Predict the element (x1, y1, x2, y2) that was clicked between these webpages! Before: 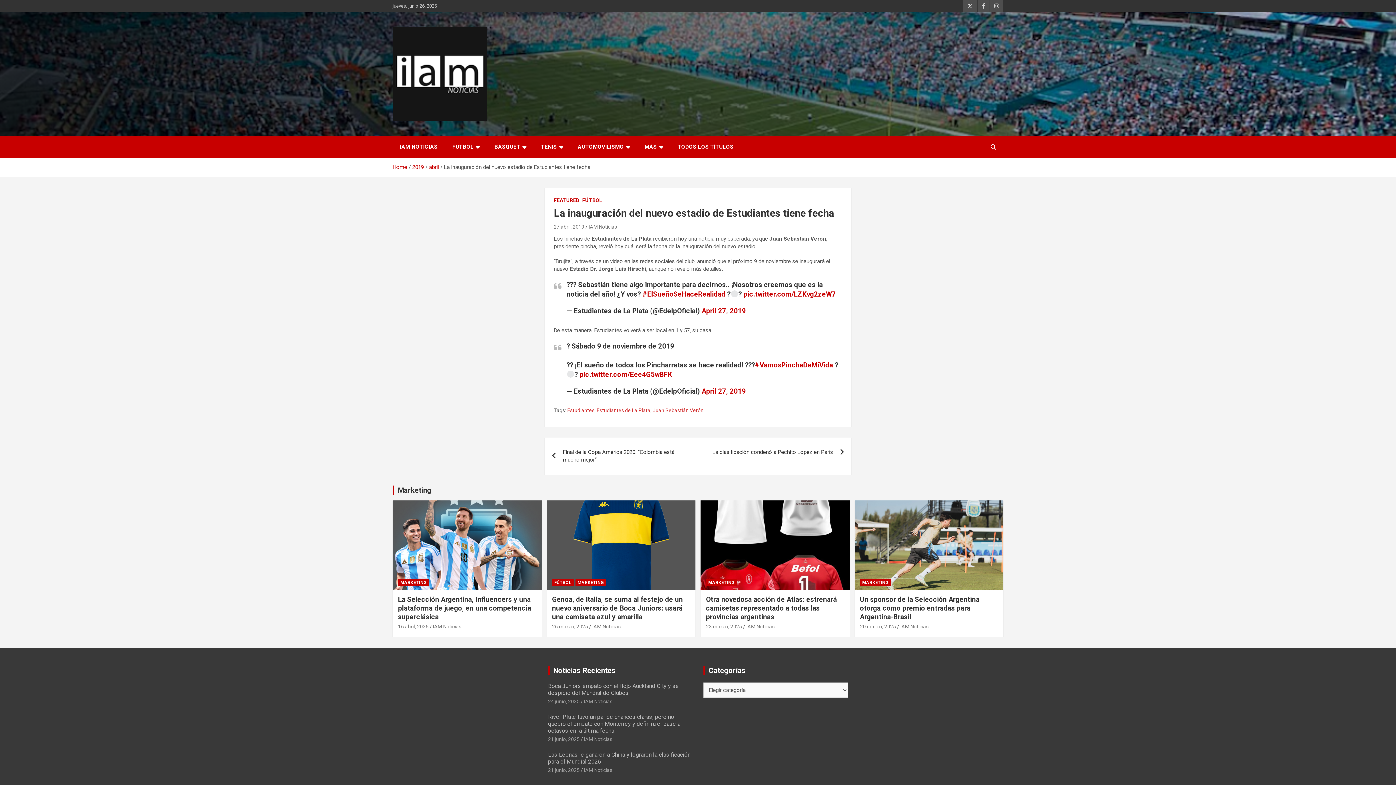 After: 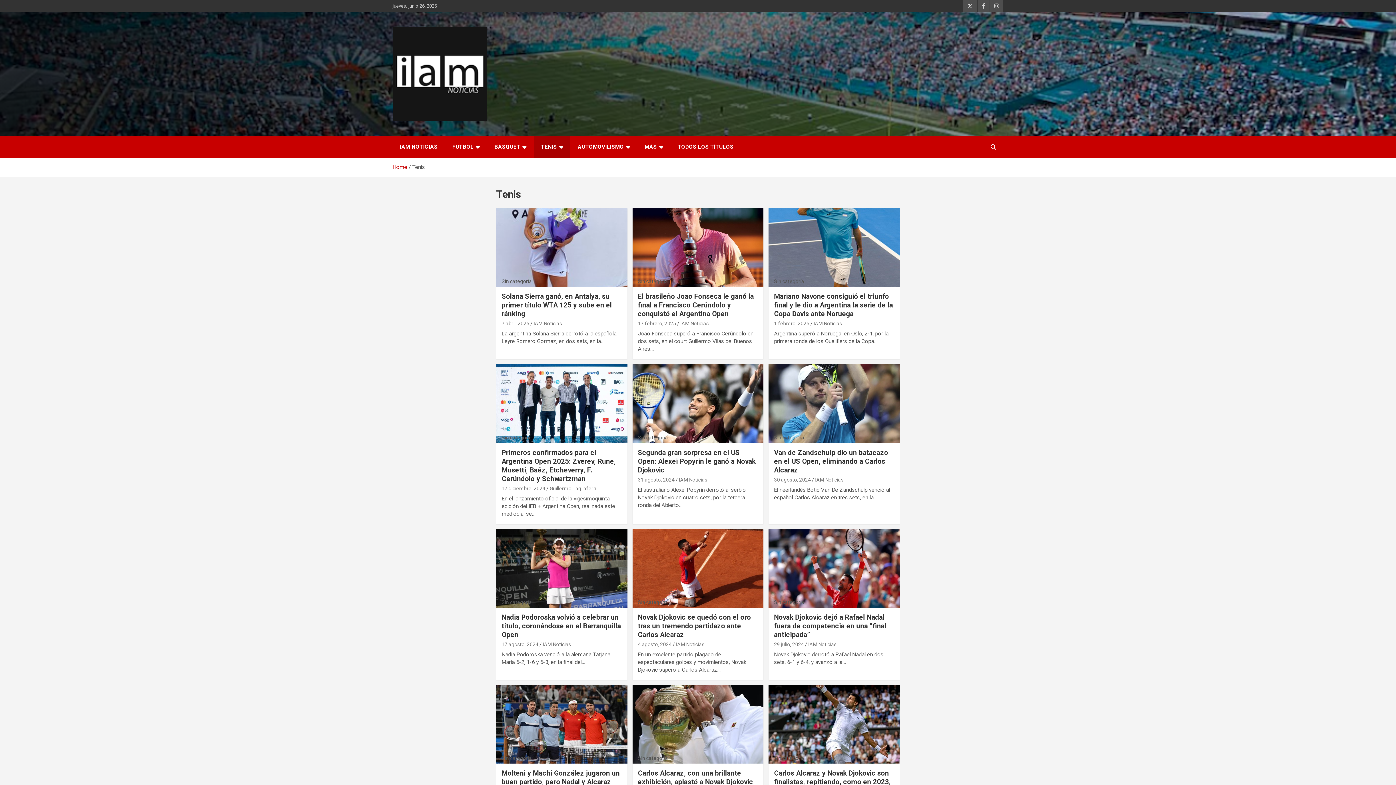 Action: bbox: (533, 136, 570, 158) label: TENIS